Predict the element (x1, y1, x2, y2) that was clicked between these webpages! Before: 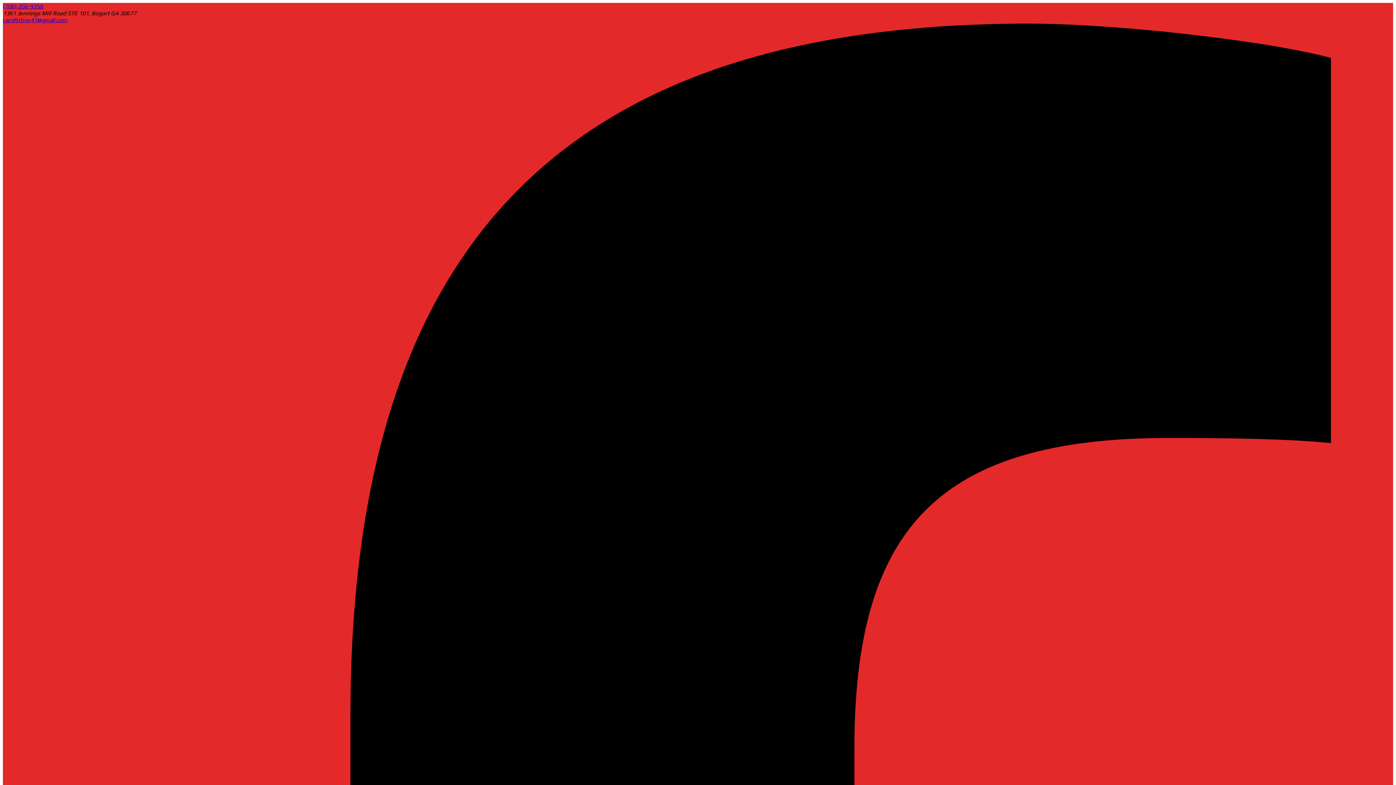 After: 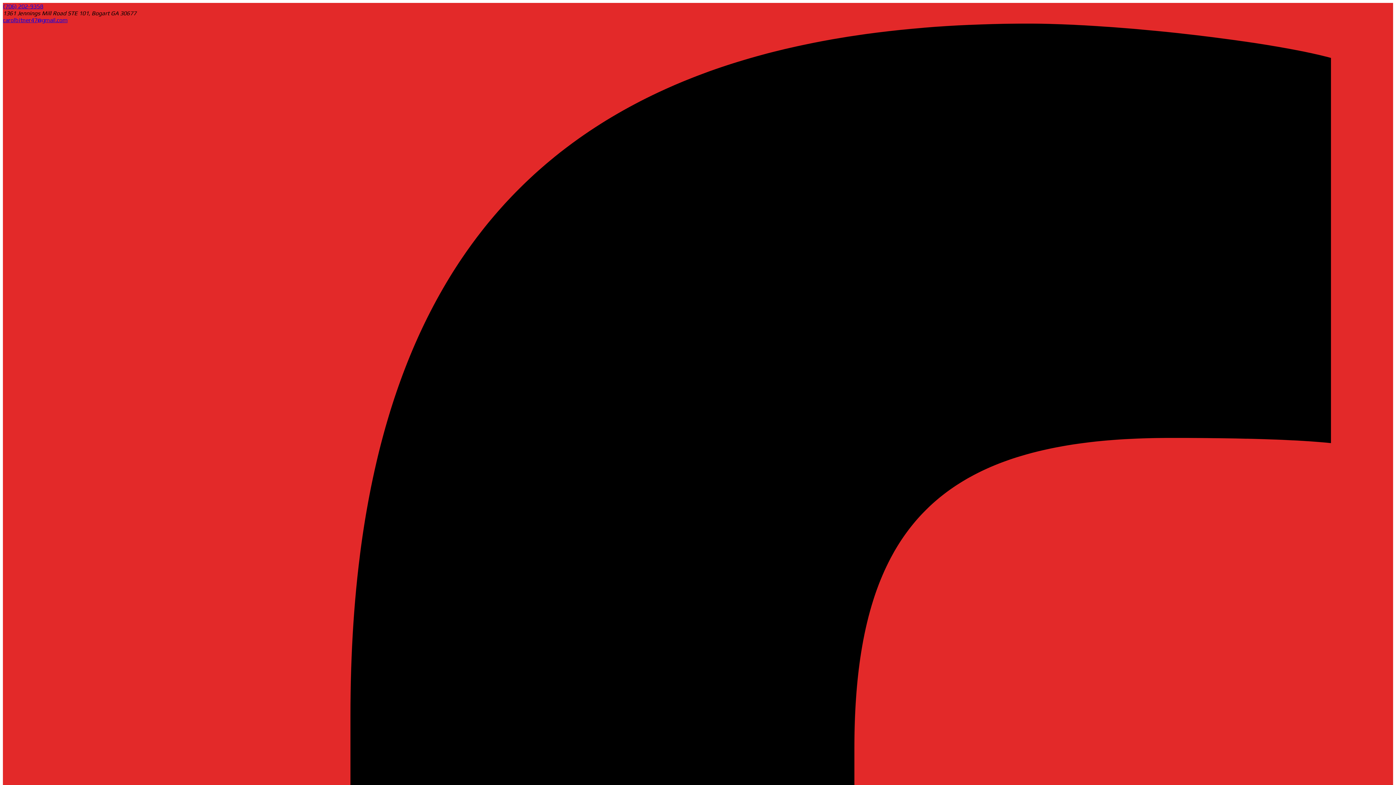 Action: label: carolbitner47@gmail.com  bbox: (2, 16, 67, 23)